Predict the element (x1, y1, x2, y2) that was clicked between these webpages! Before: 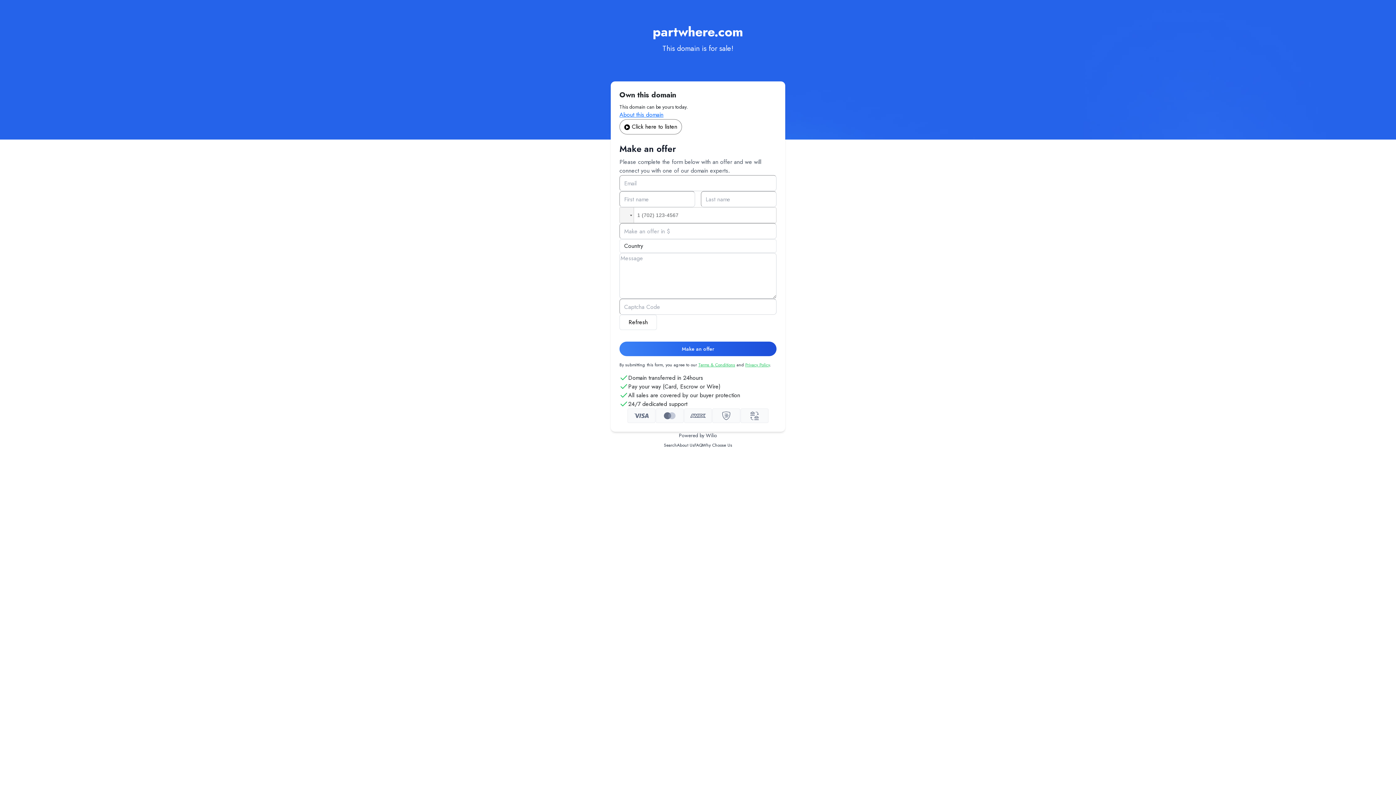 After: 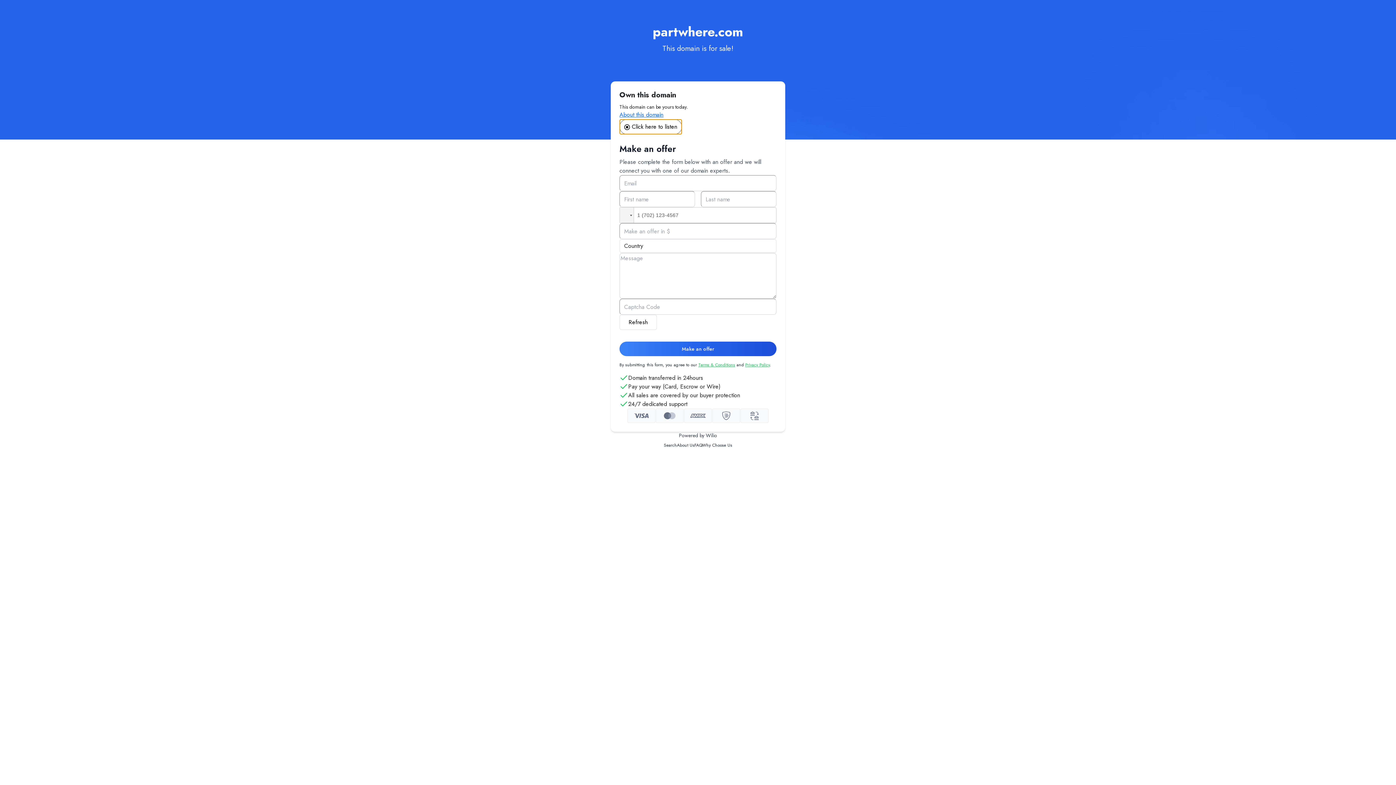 Action: label:  Click here to listen bbox: (619, 119, 682, 134)